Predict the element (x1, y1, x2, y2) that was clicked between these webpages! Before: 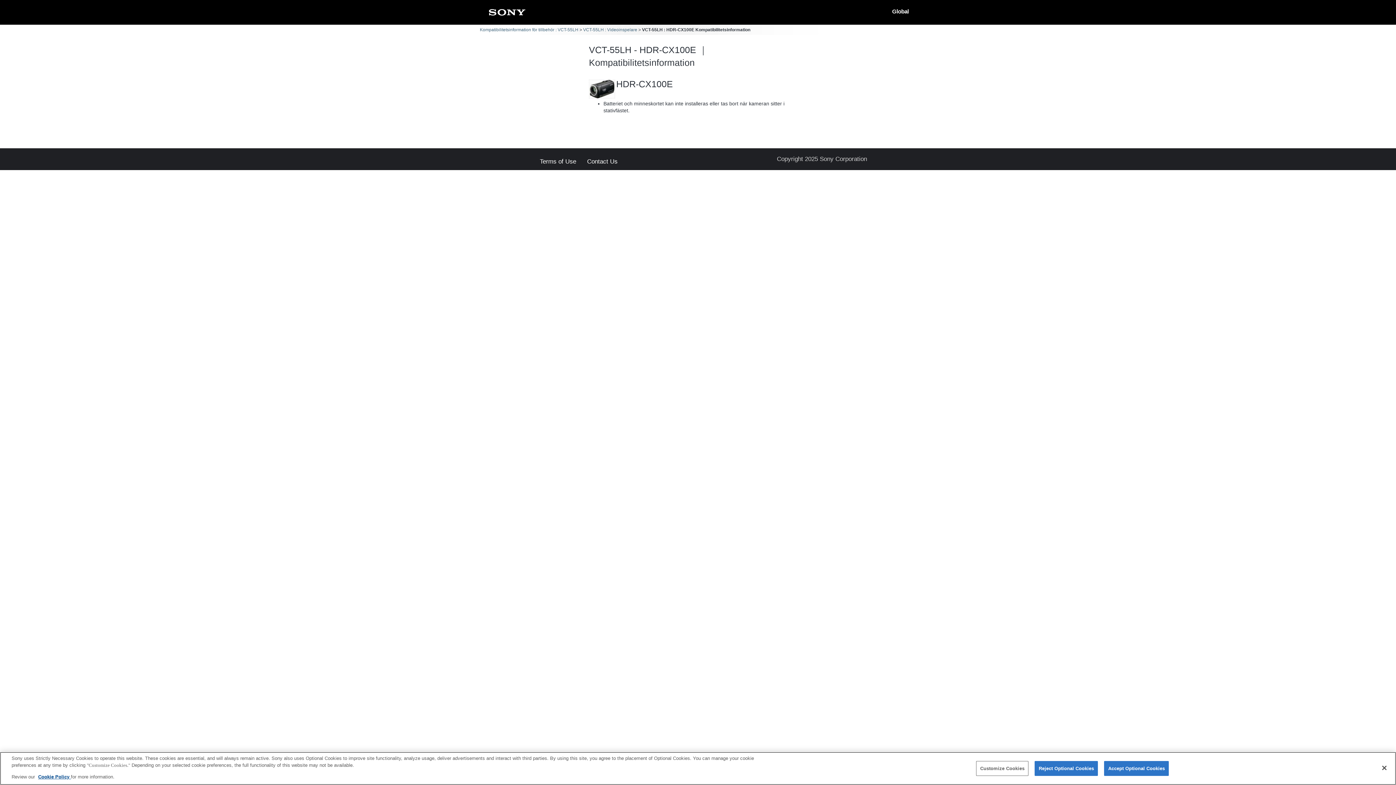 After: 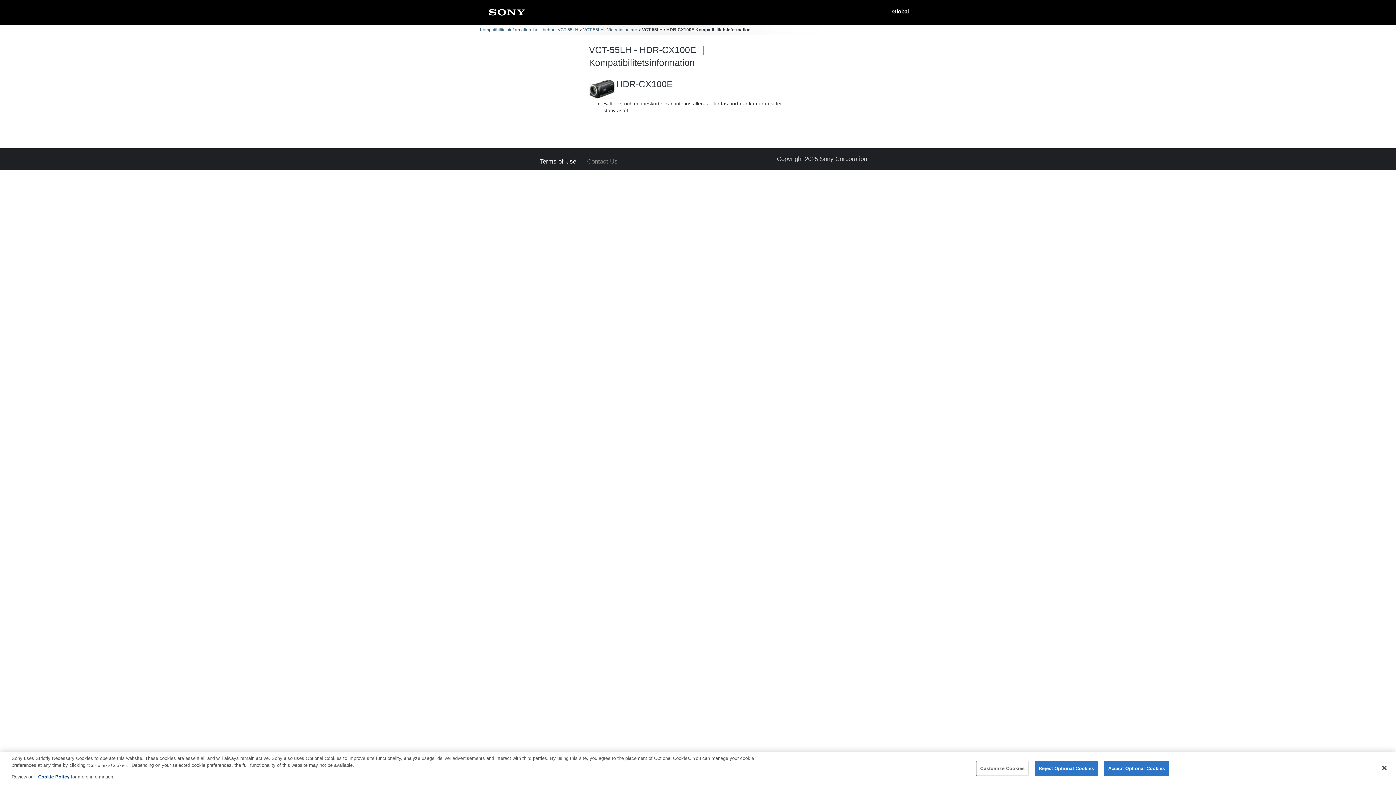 Action: label: Contact Us bbox: (587, 158, 617, 164)